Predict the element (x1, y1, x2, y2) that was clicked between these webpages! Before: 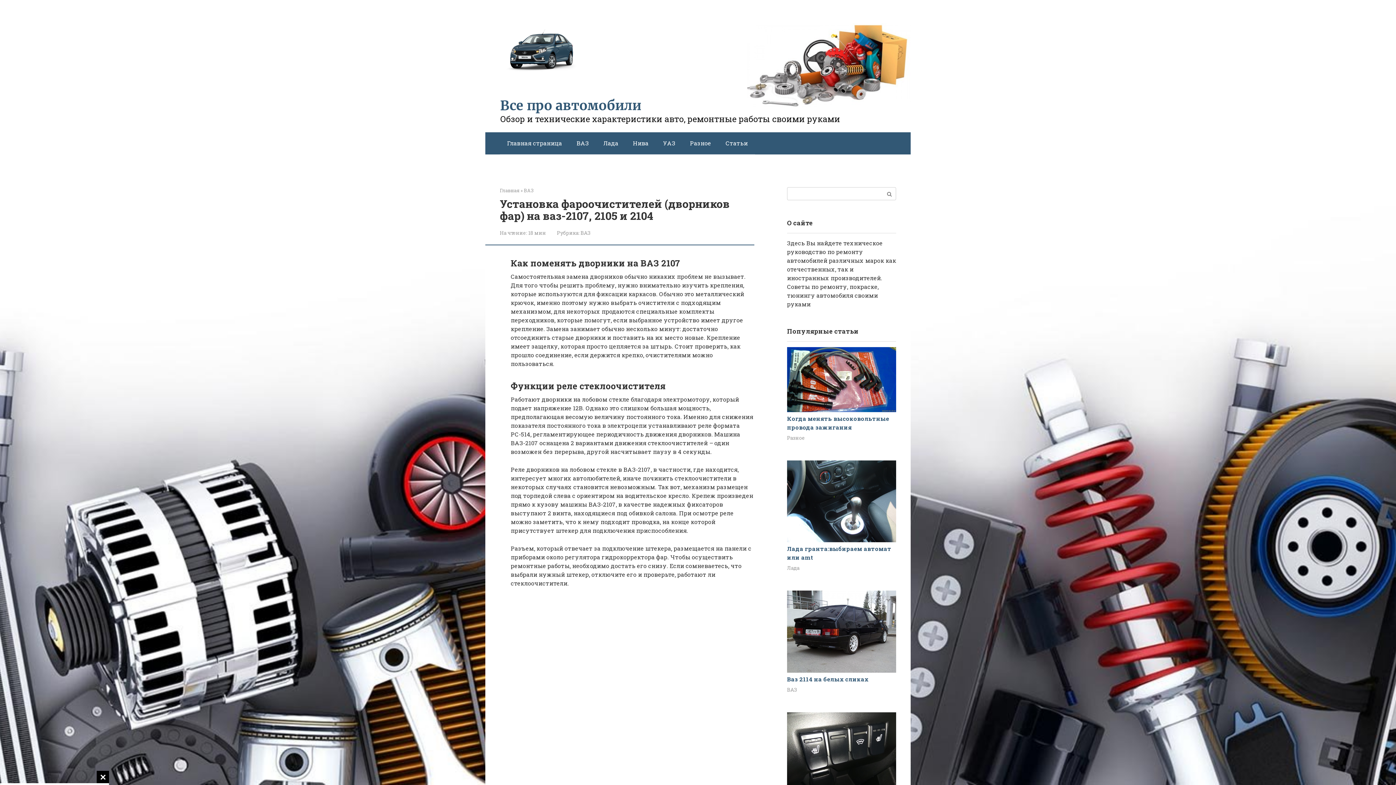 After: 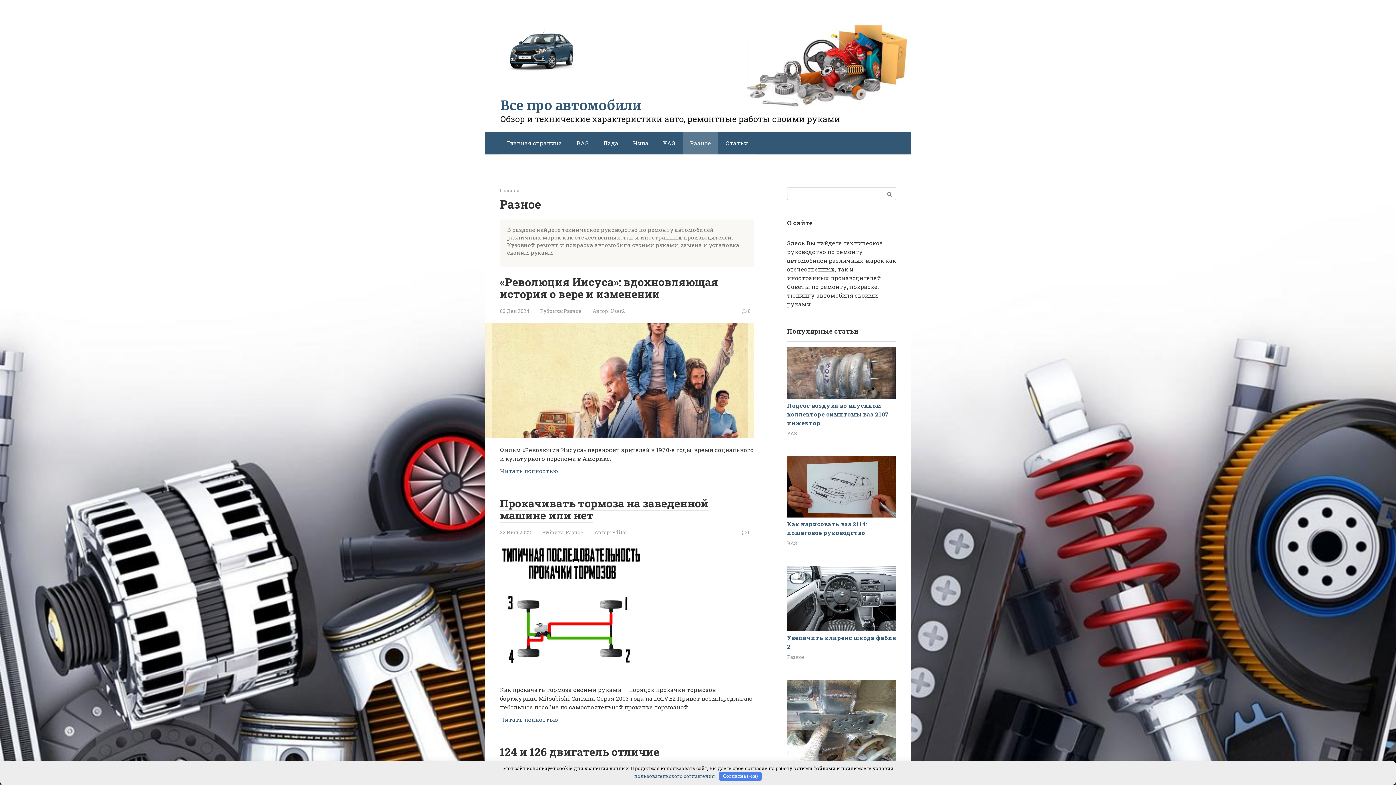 Action: bbox: (682, 132, 718, 154) label: Разное